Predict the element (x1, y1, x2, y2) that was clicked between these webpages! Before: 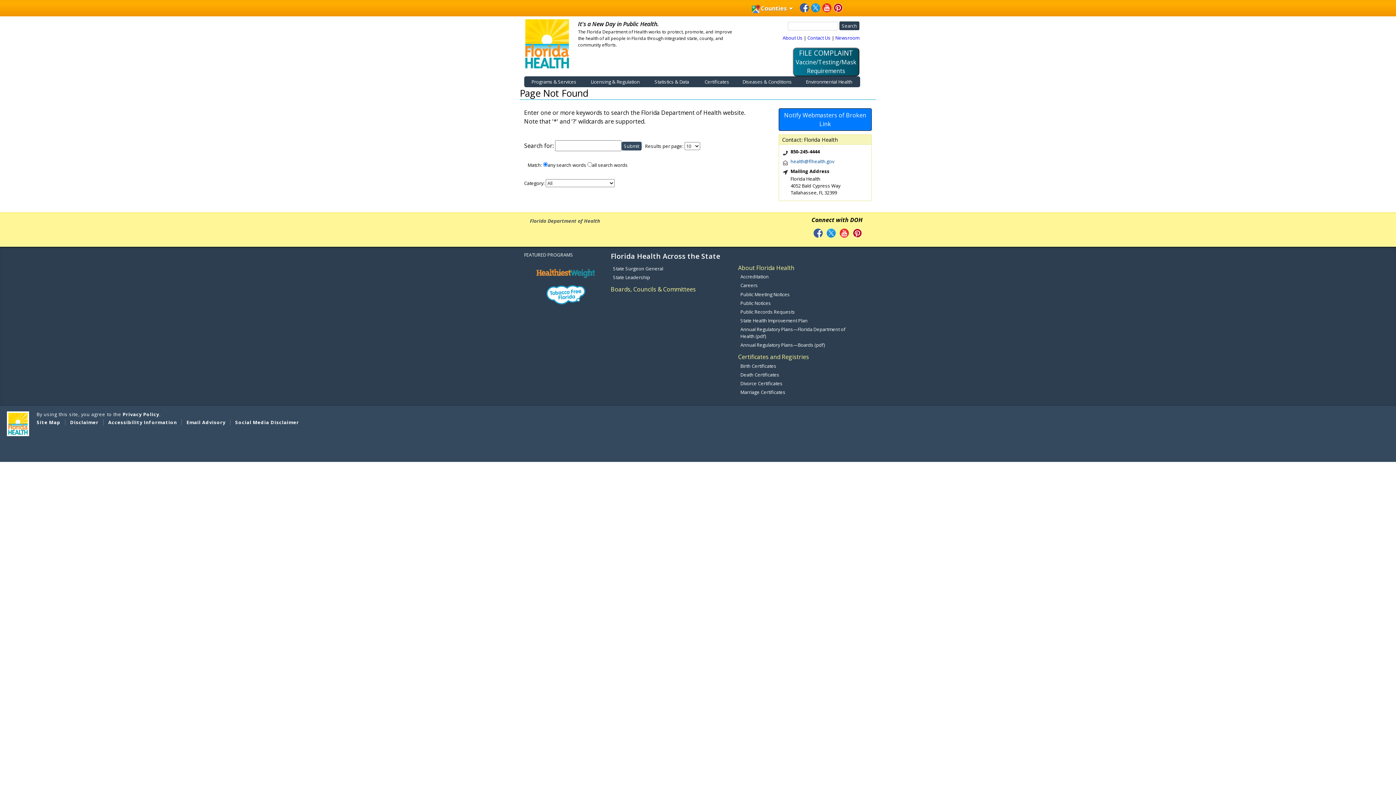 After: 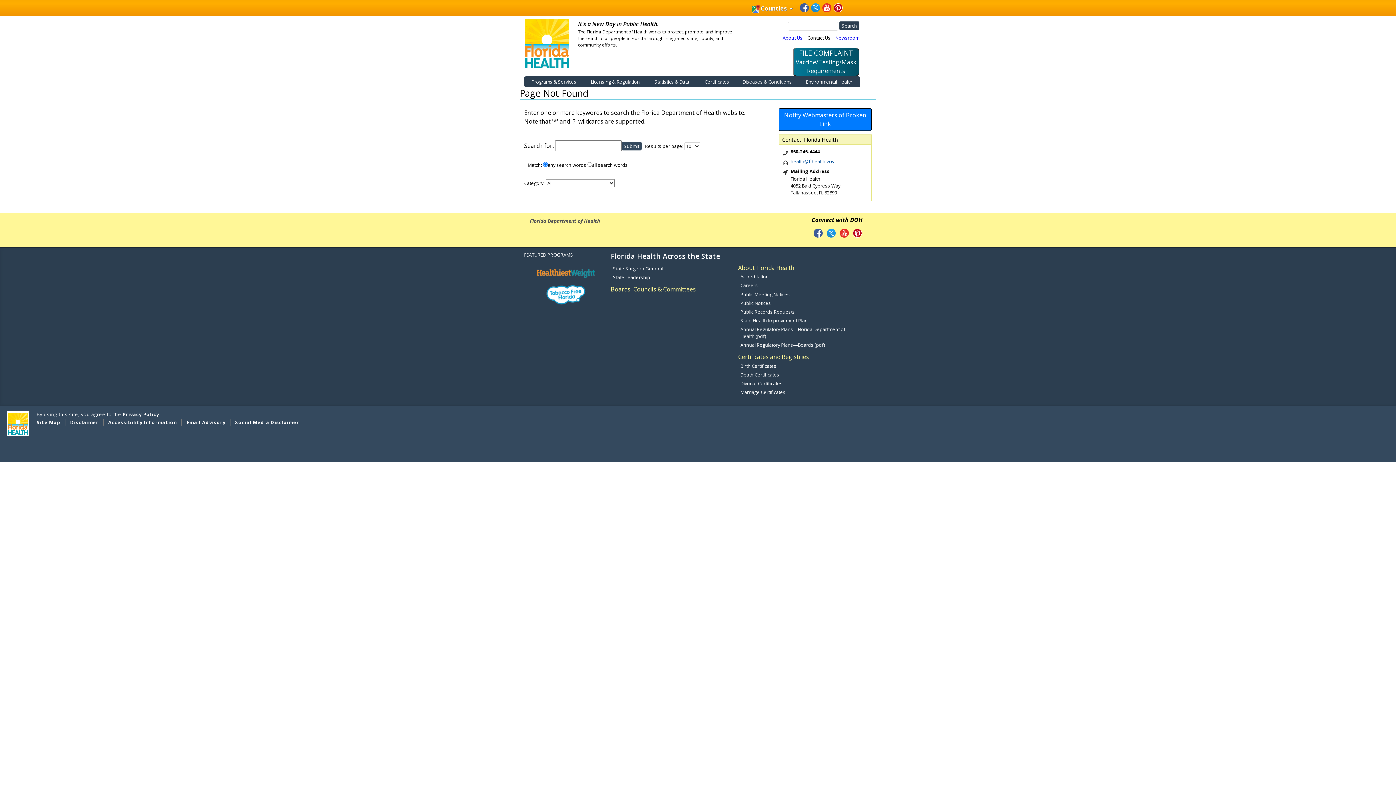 Action: bbox: (807, 34, 830, 40) label: Contact Us